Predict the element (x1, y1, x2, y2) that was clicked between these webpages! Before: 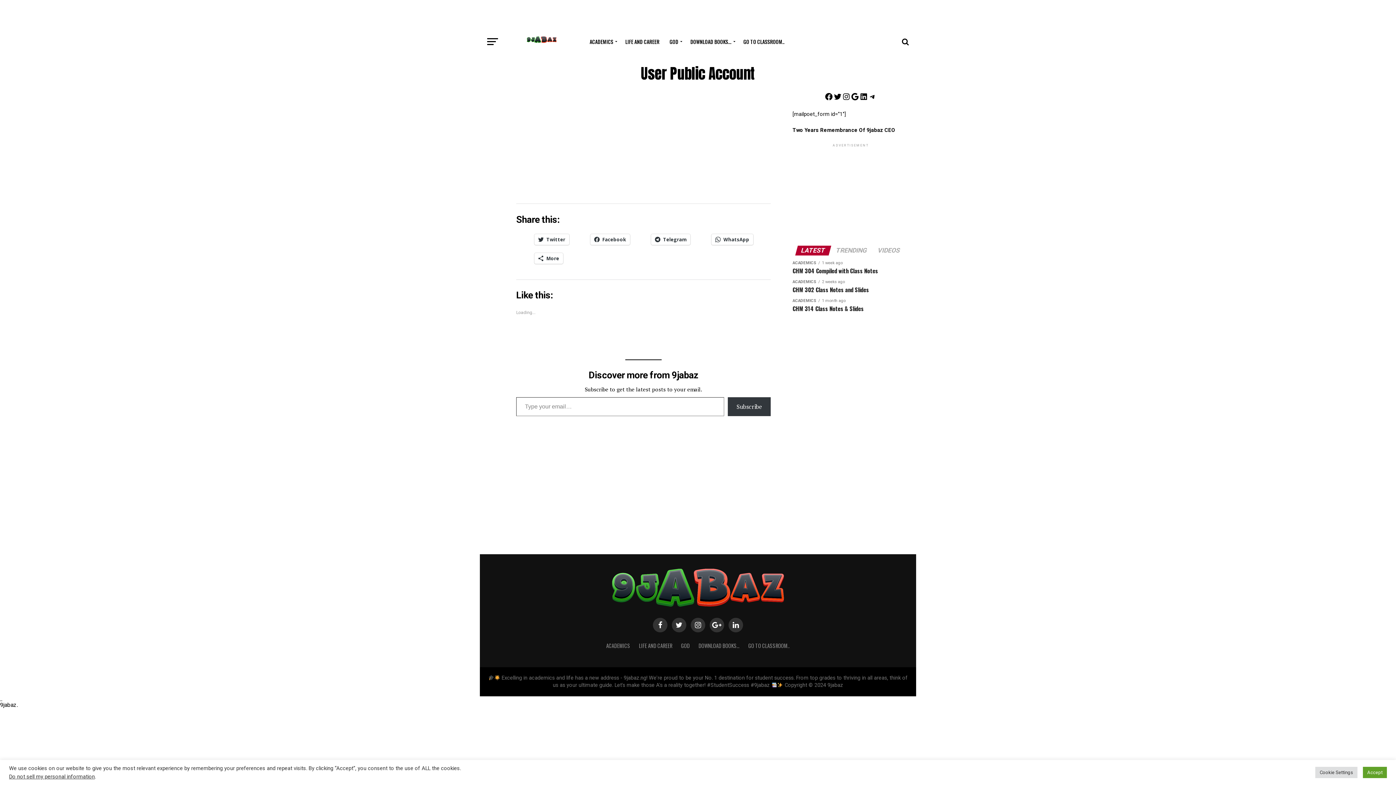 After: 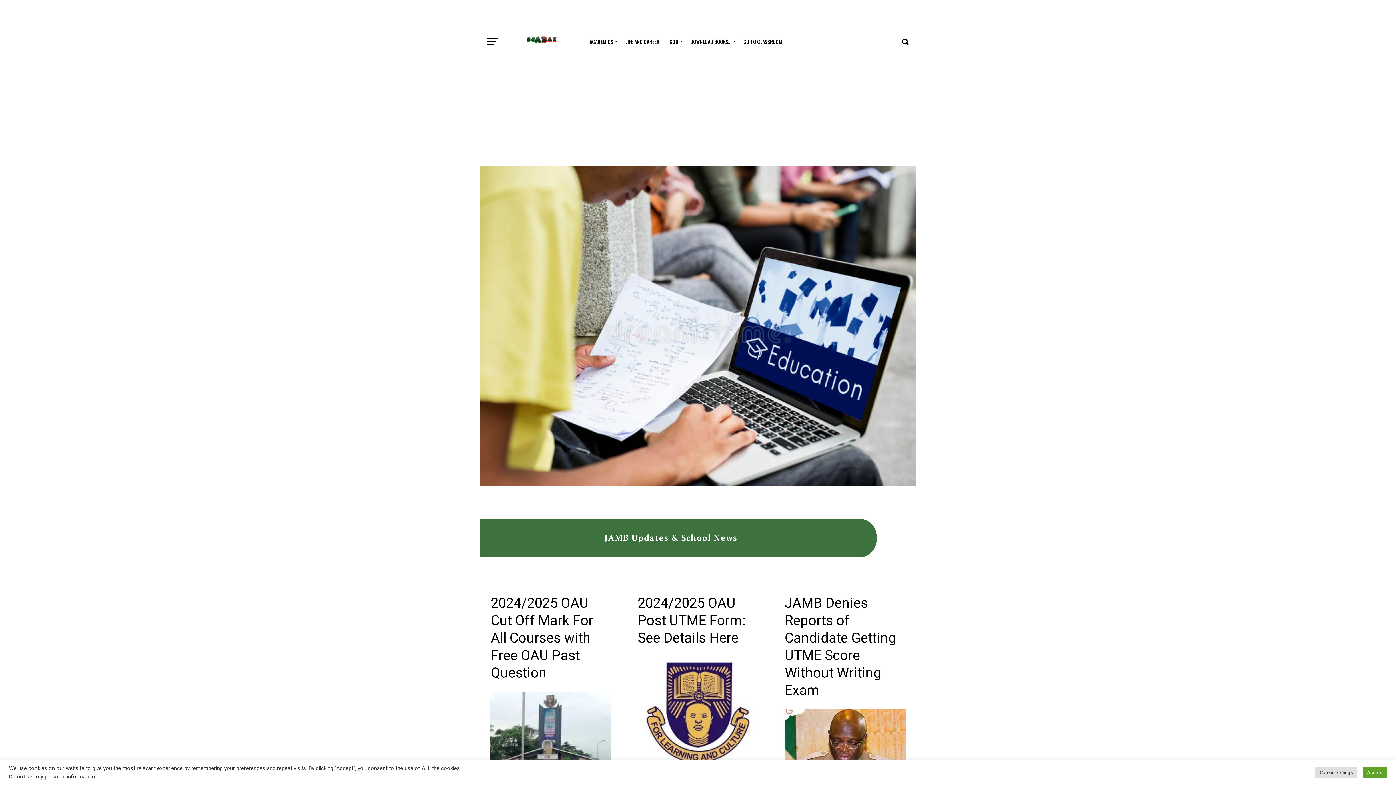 Action: bbox: (585, 32, 619, 50) label: ACADEMICS